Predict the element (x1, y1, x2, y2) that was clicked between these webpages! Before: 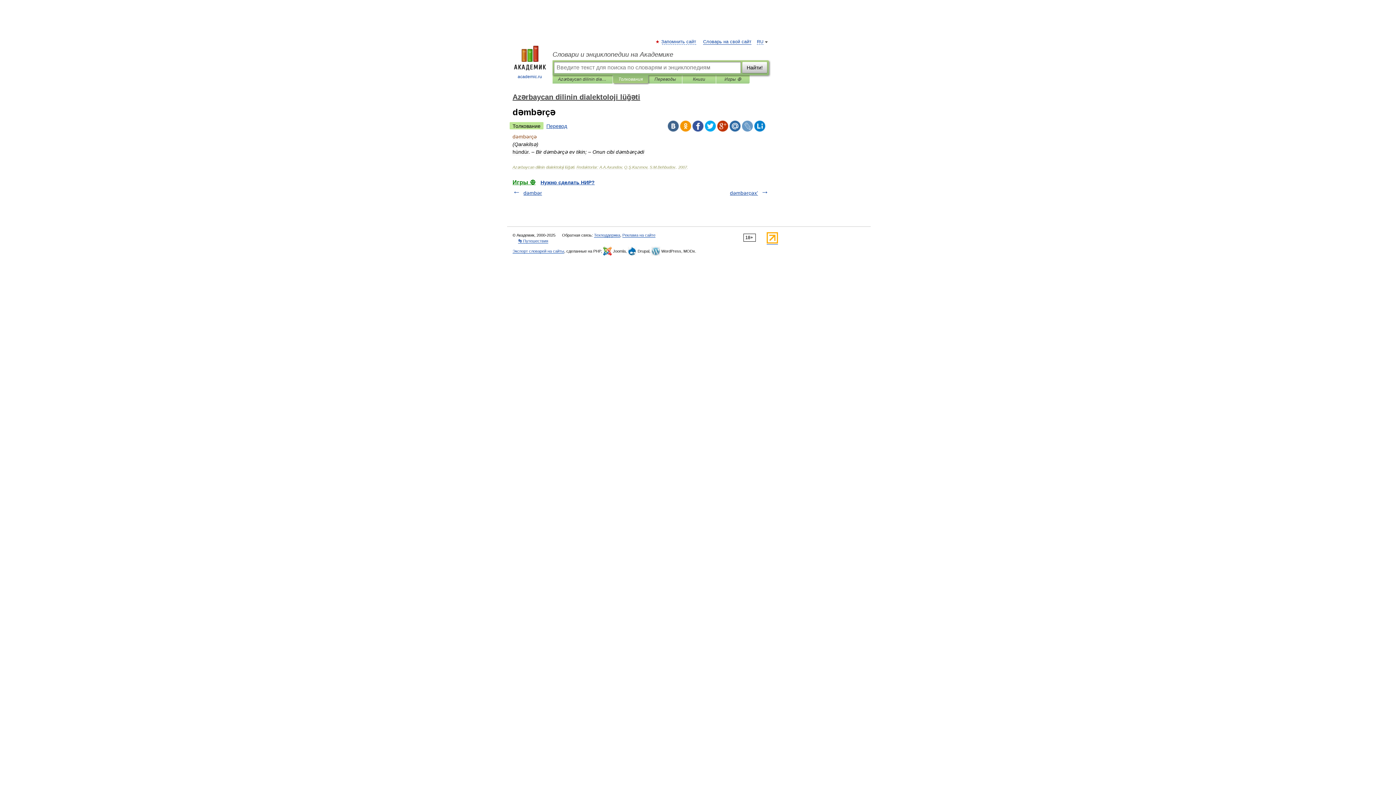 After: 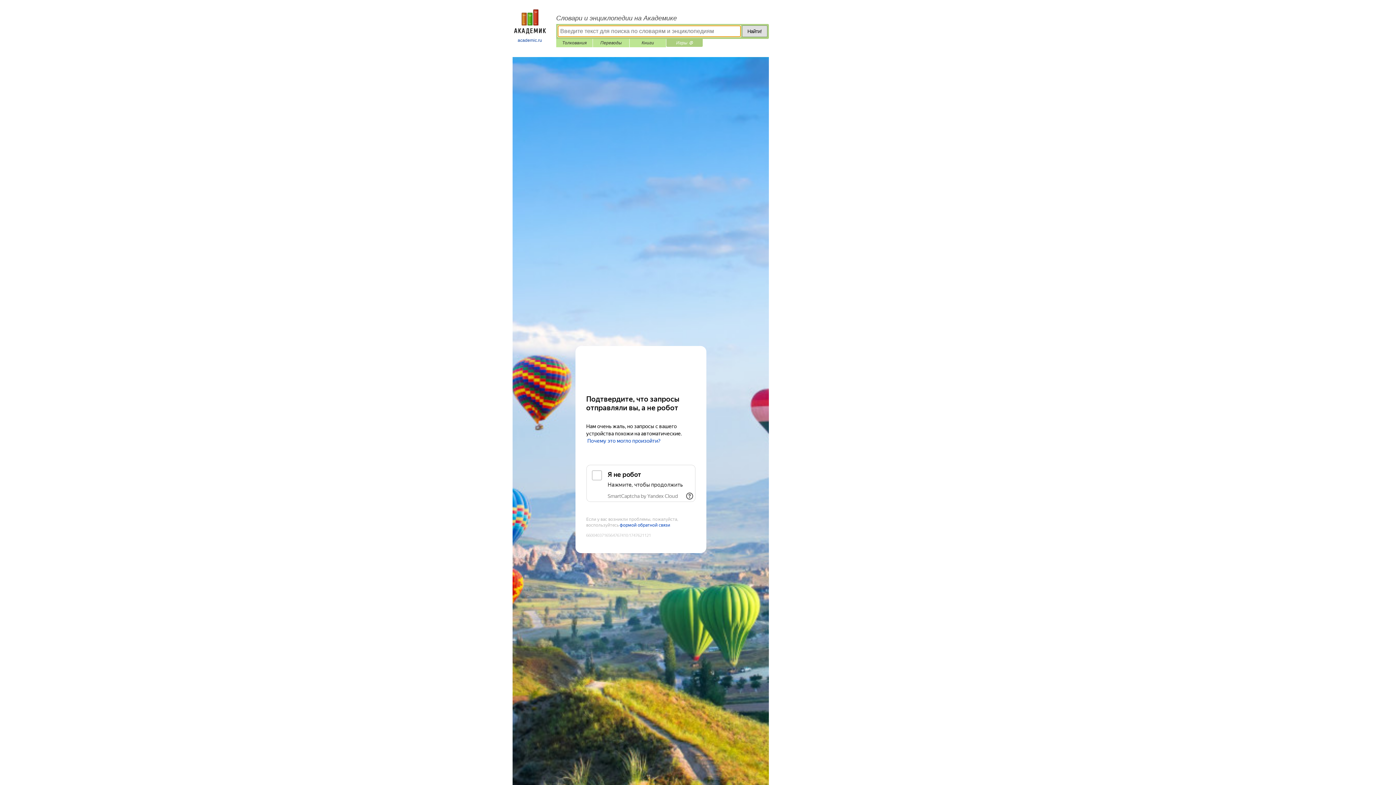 Action: bbox: (512, 179, 535, 185) label: Игры ⚽